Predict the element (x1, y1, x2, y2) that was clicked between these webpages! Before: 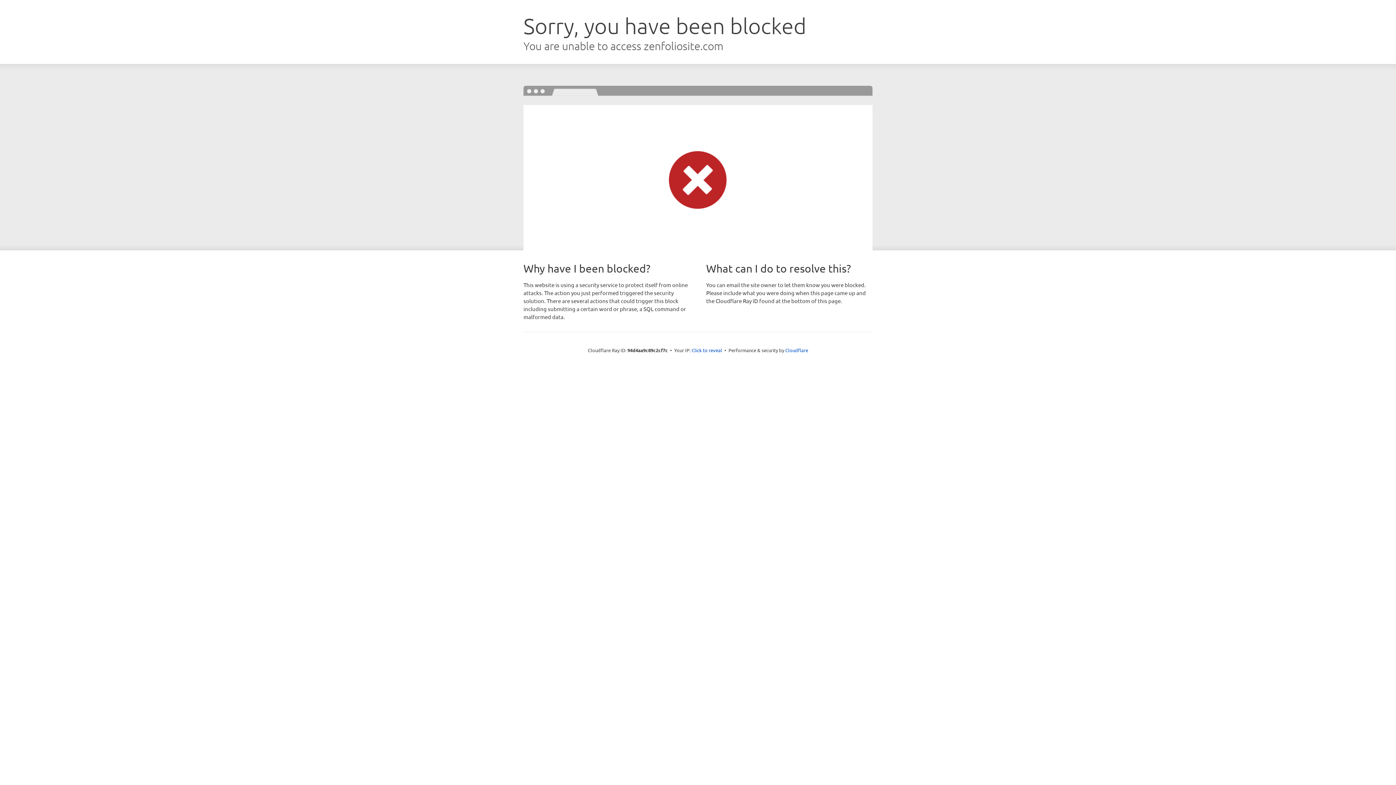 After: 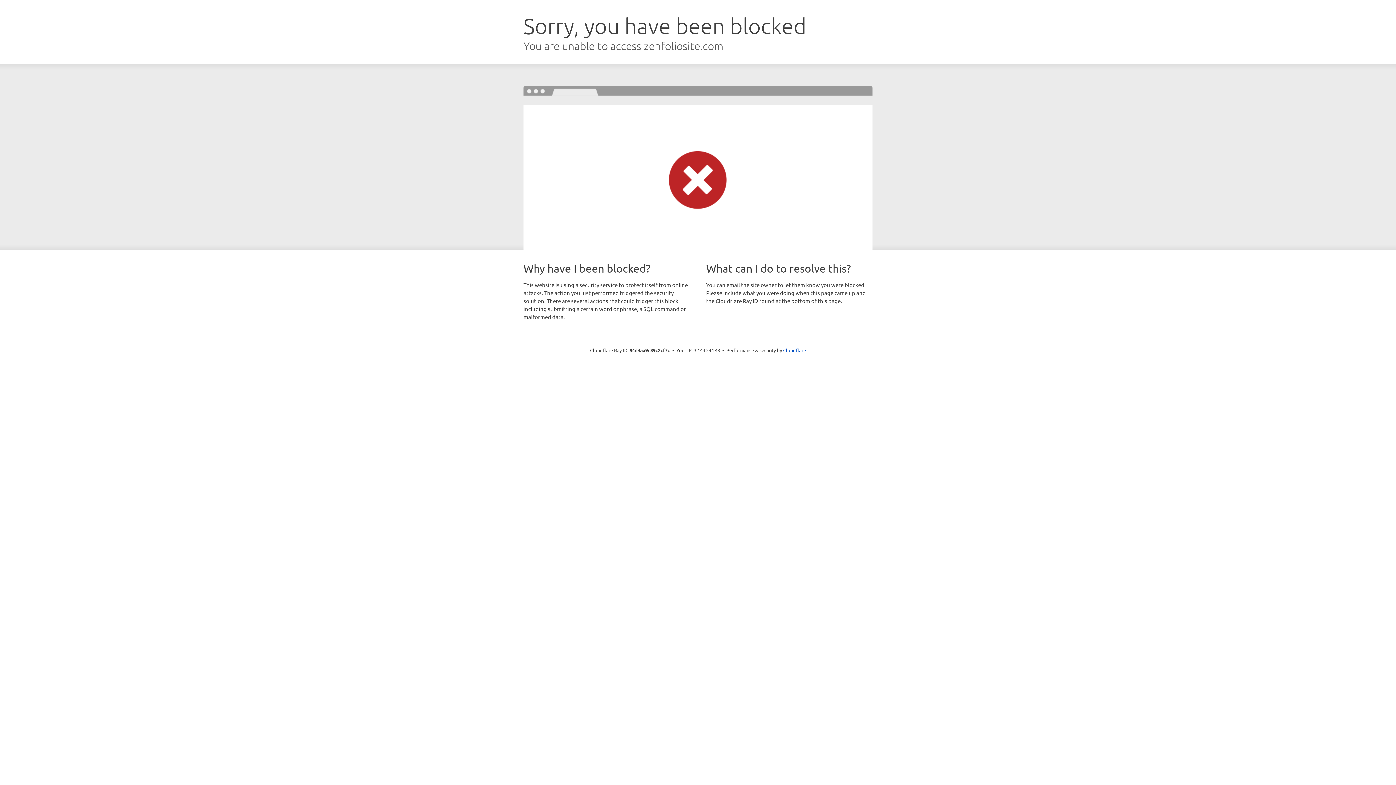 Action: bbox: (691, 346, 722, 353) label: Click to reveal